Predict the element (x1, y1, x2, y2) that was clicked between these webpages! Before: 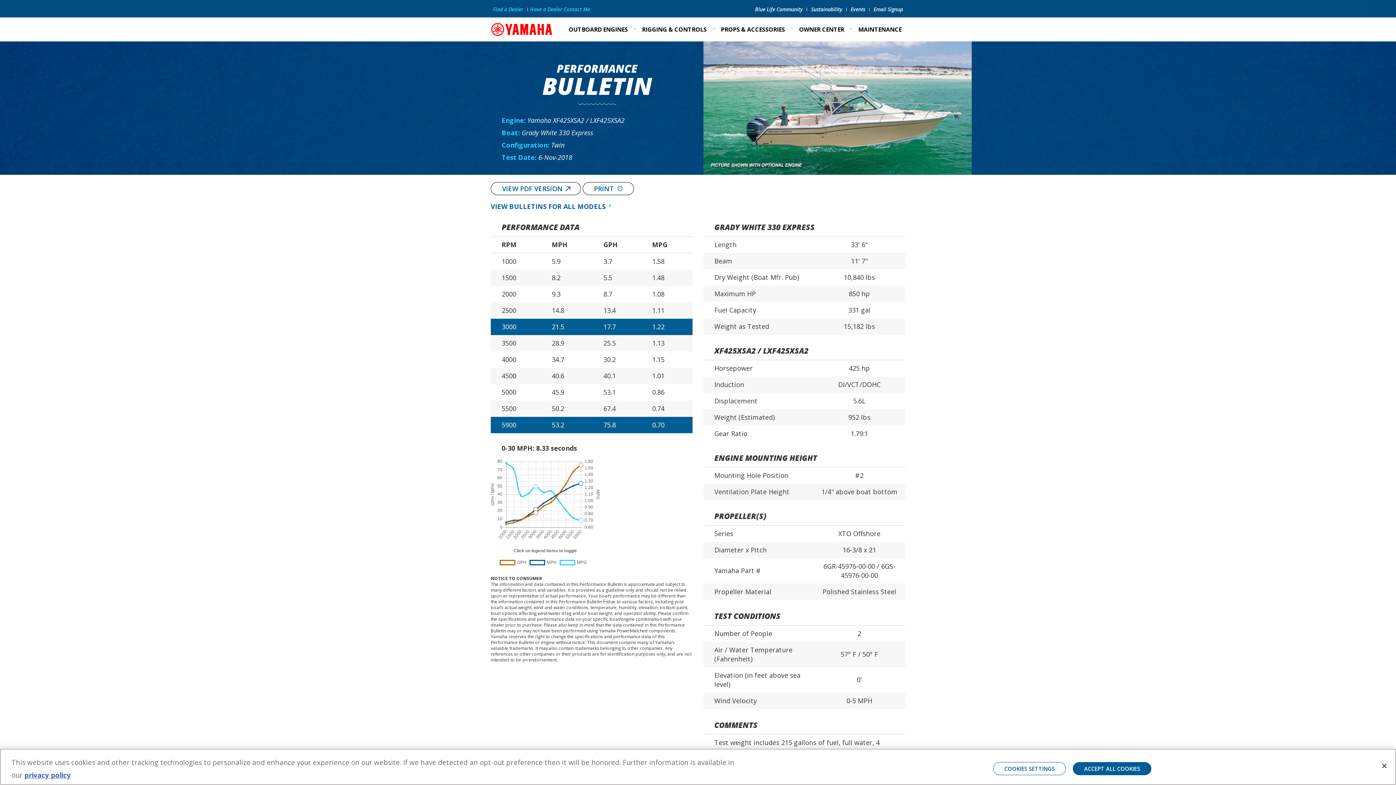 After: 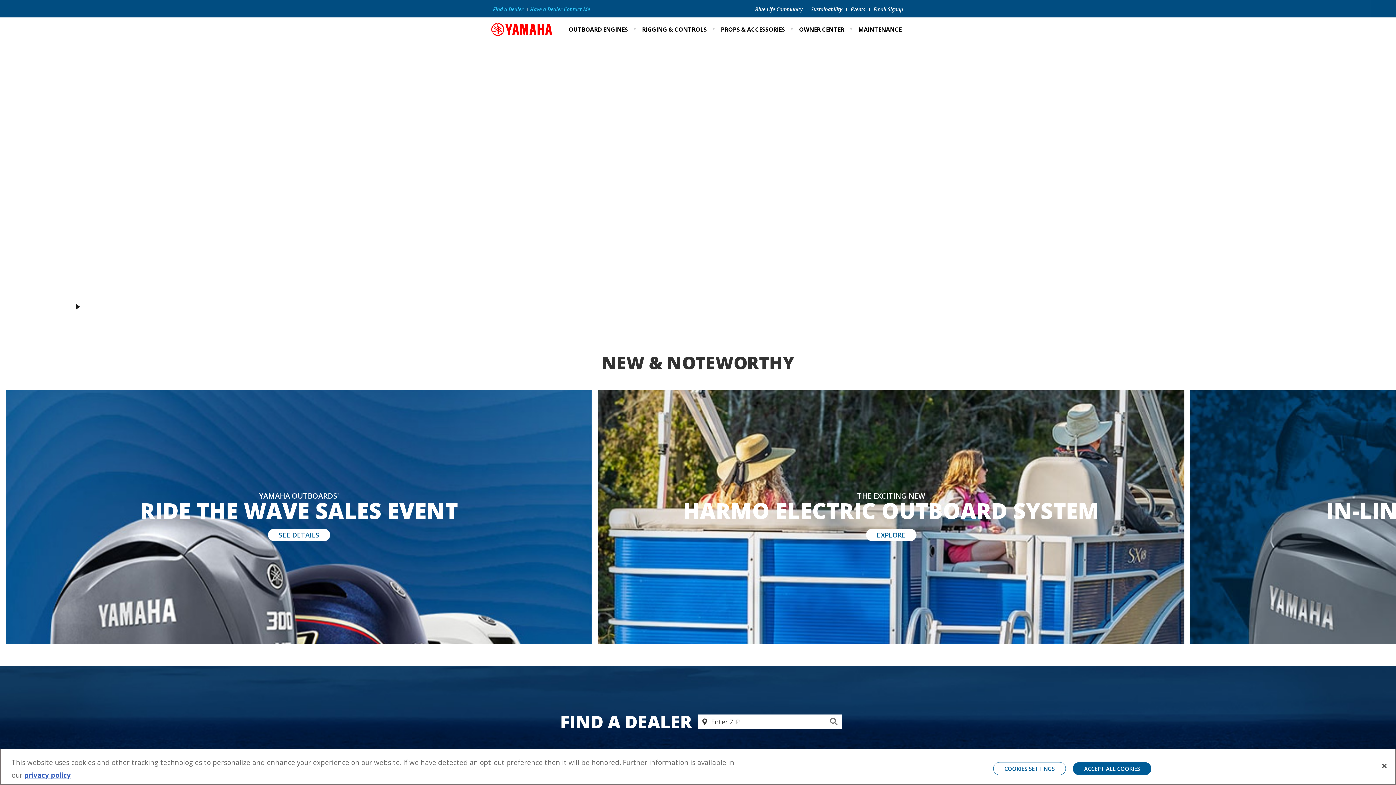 Action: bbox: (490, 22, 552, 36)